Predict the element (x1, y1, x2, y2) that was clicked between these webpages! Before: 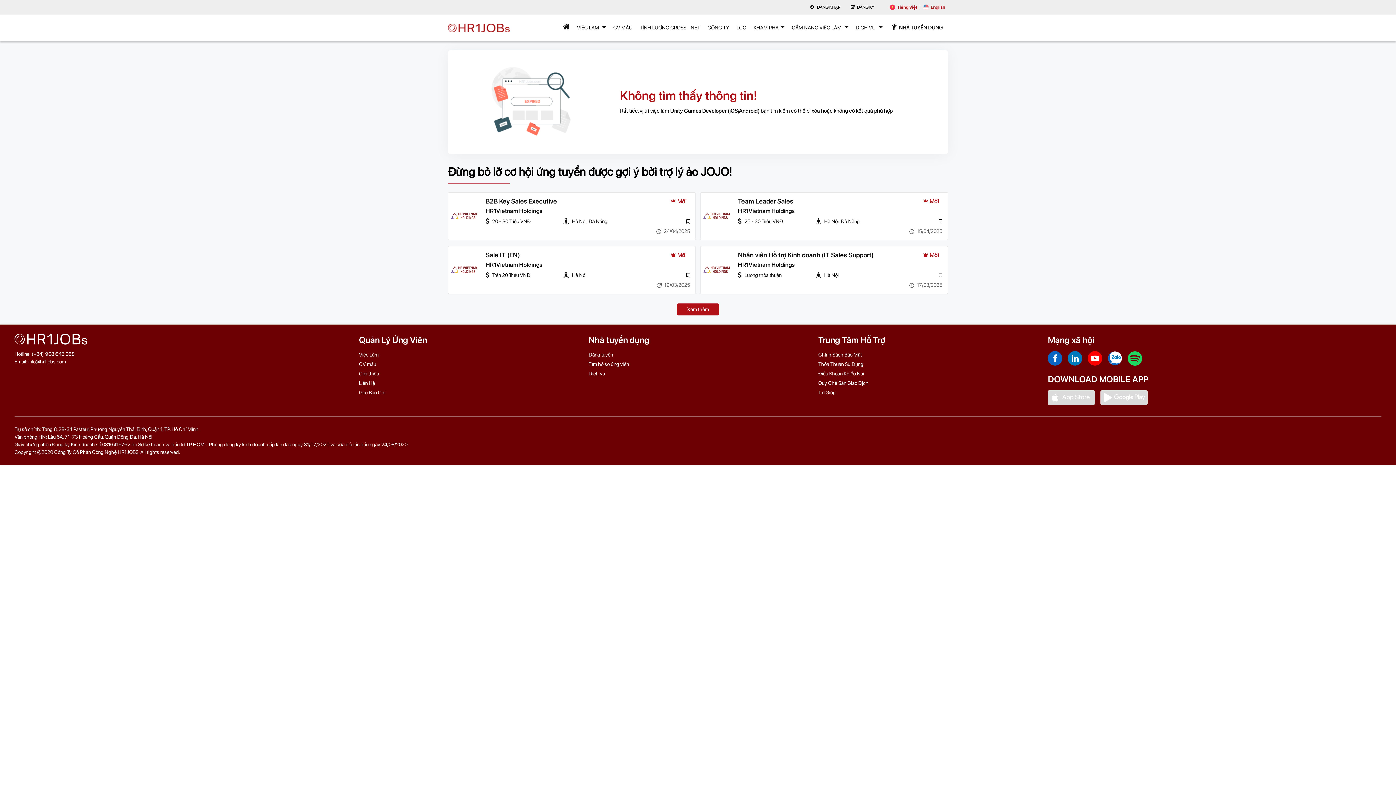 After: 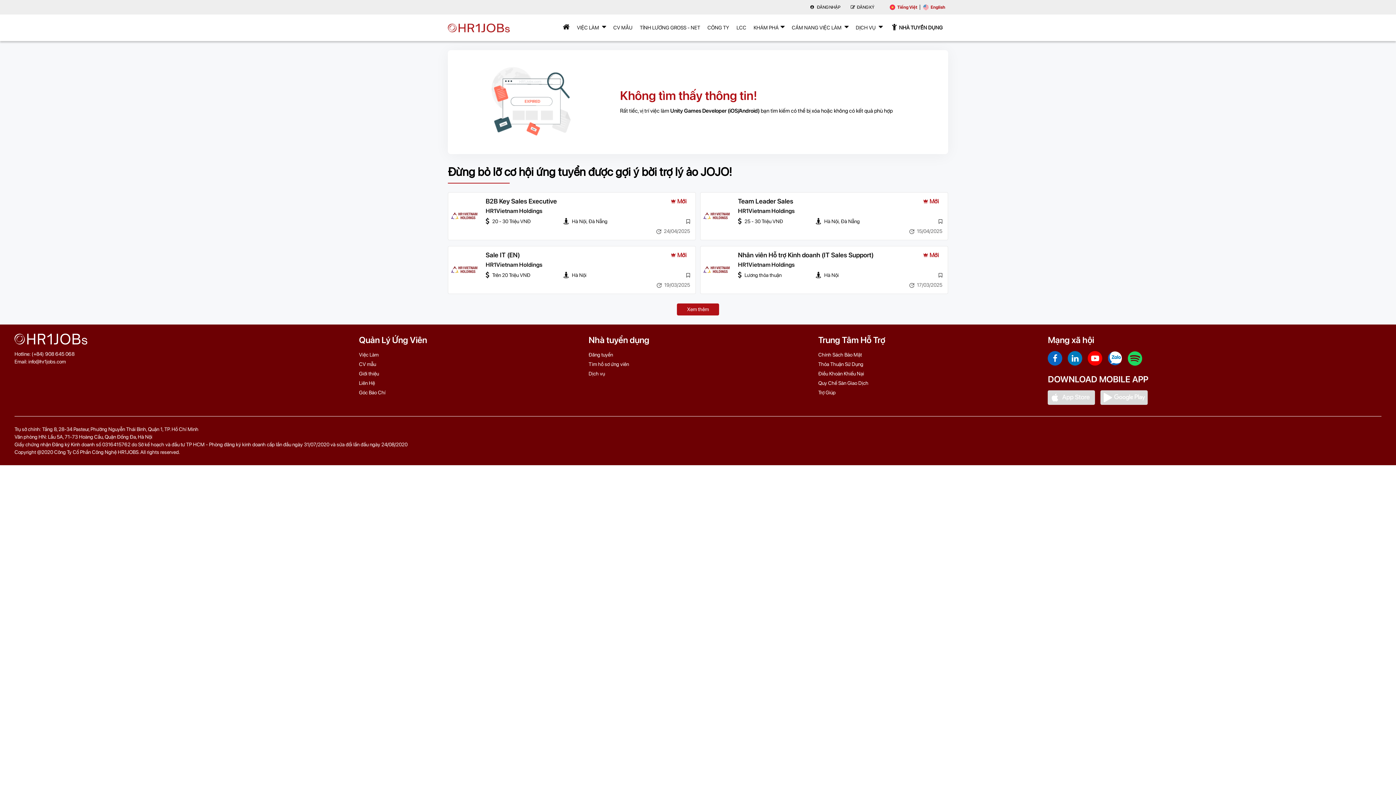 Action: bbox: (1100, 390, 1148, 405)